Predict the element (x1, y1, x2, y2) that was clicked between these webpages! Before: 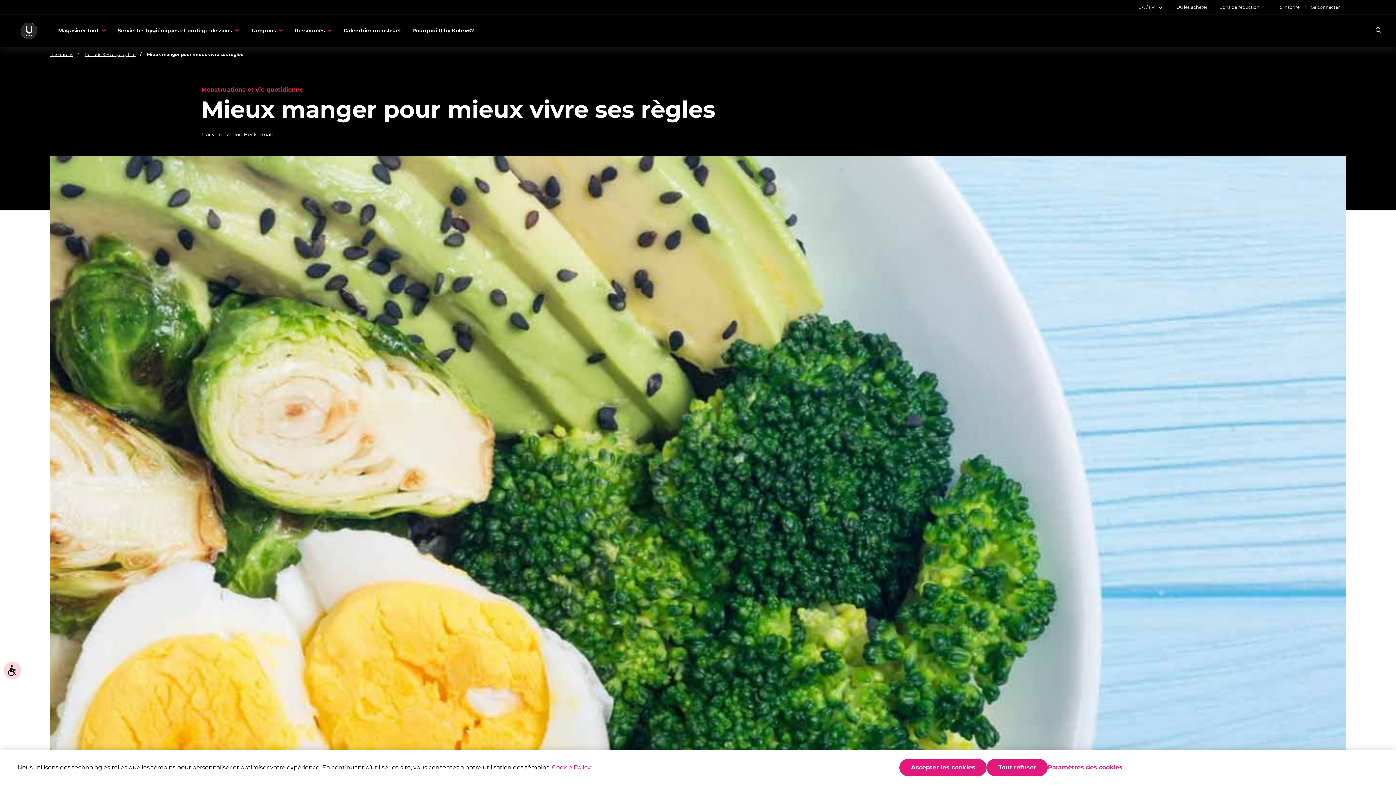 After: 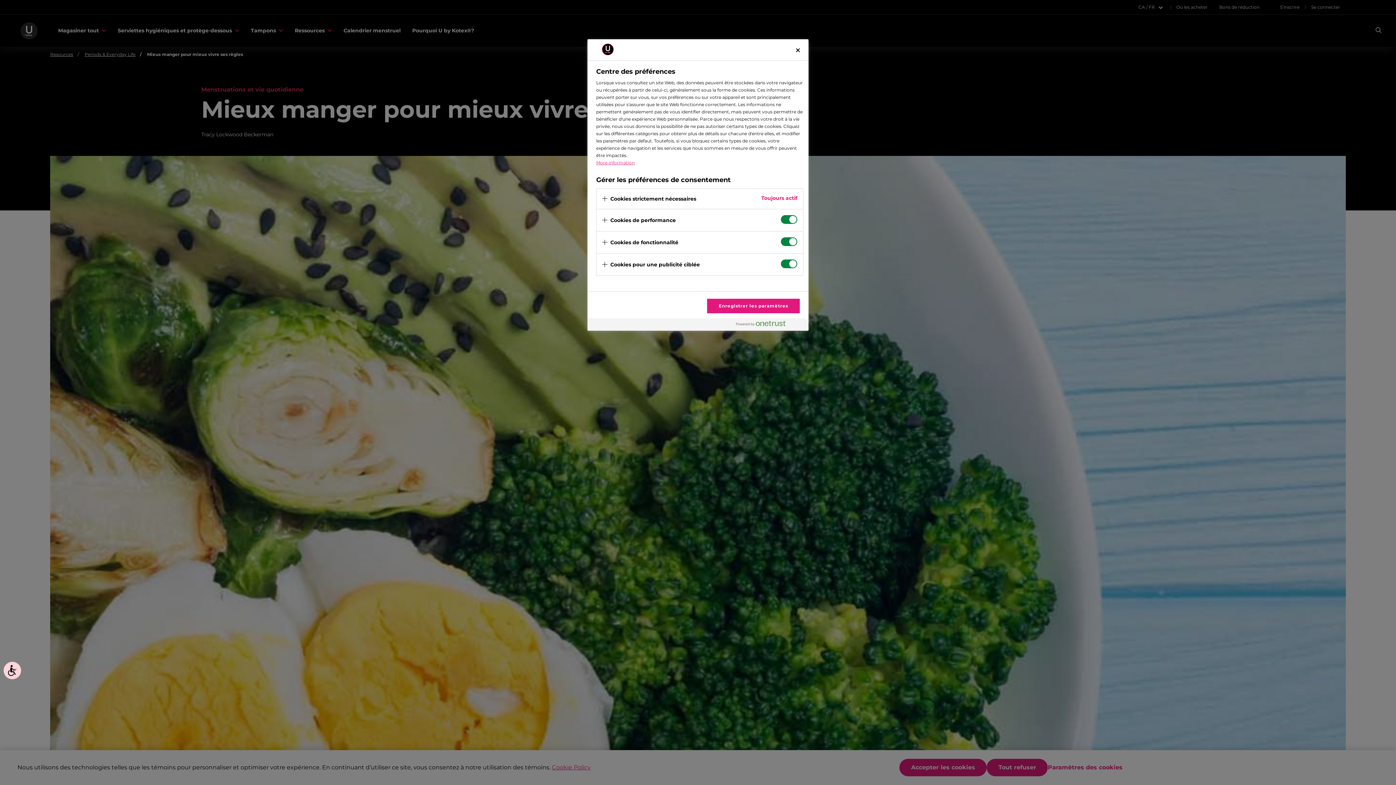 Action: label: Paramètres des cookies bbox: (1048, 764, 1122, 782)